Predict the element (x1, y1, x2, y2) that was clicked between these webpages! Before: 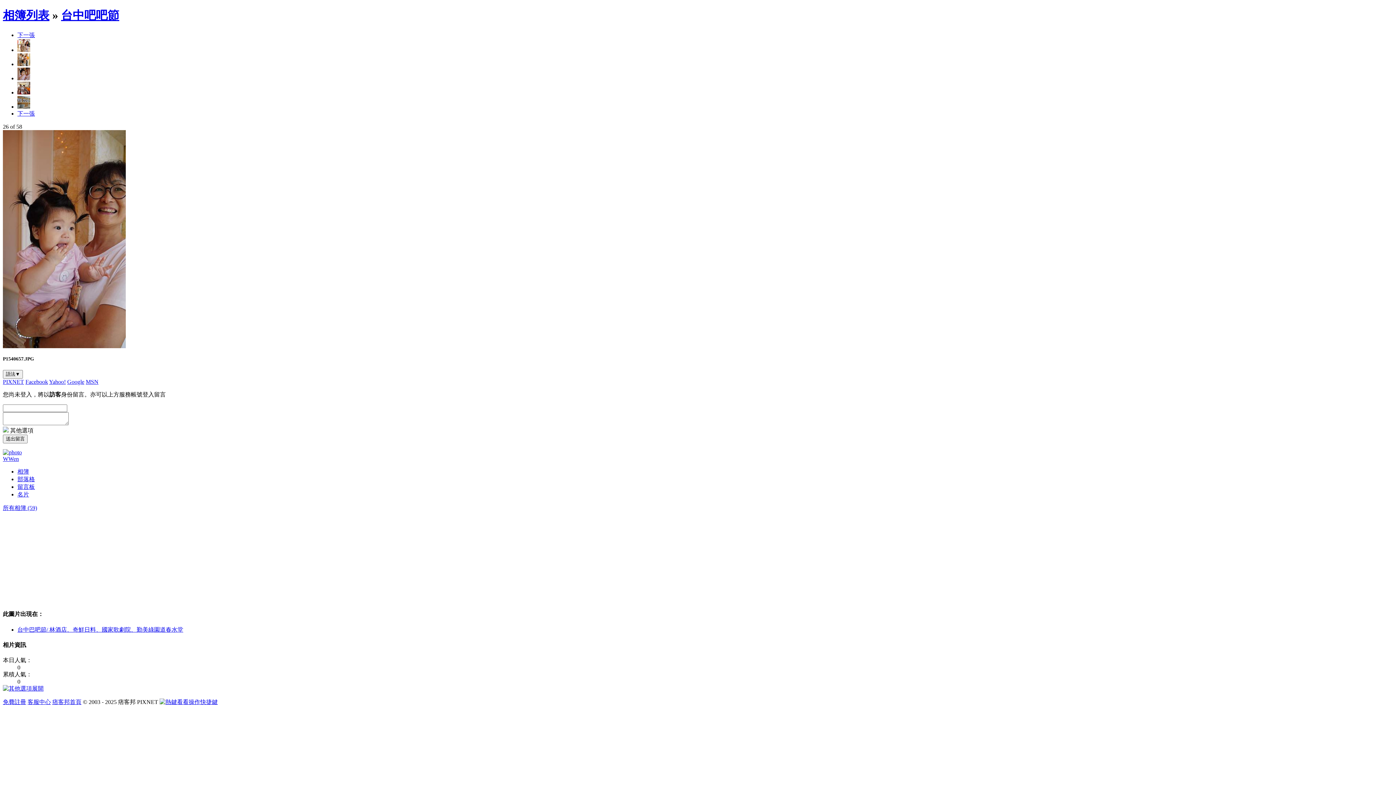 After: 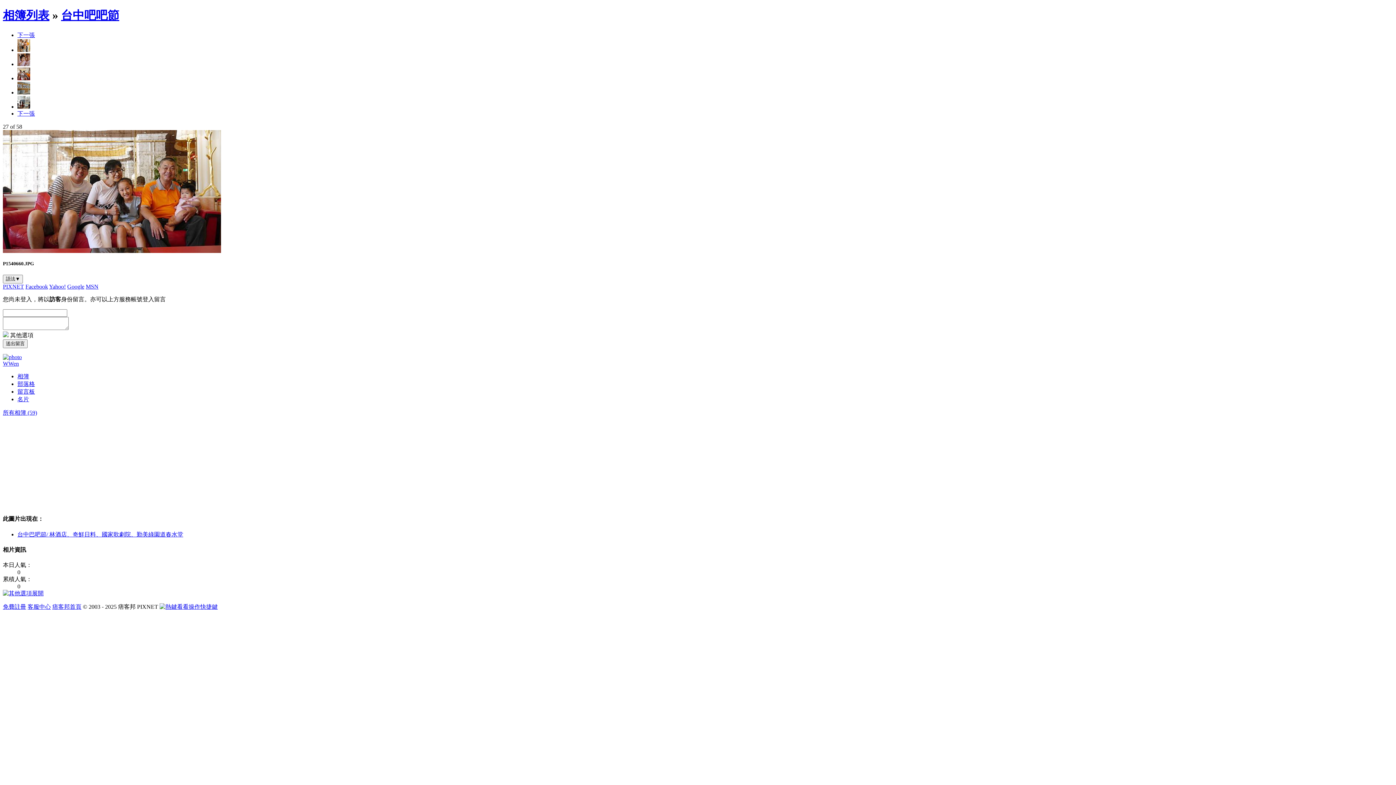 Action: bbox: (17, 89, 30, 95)